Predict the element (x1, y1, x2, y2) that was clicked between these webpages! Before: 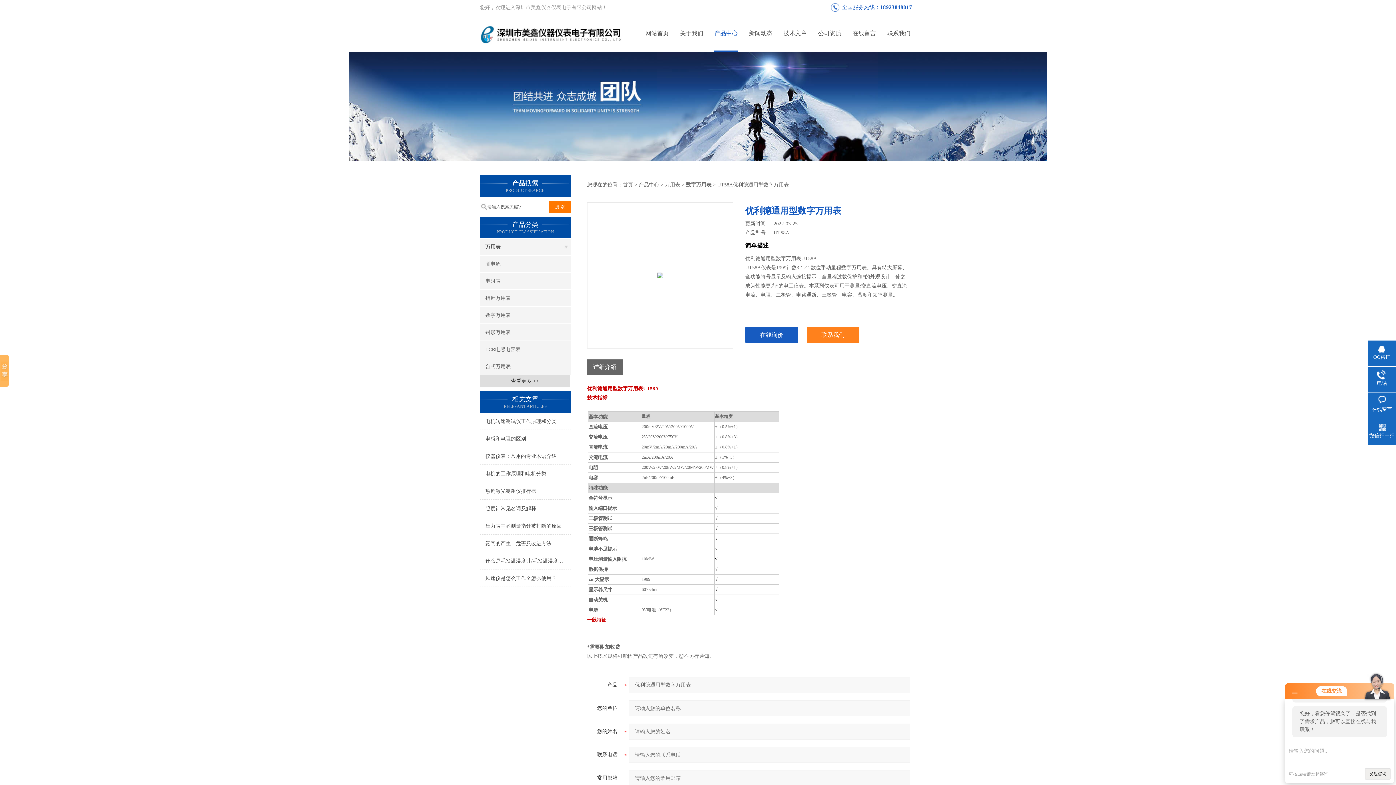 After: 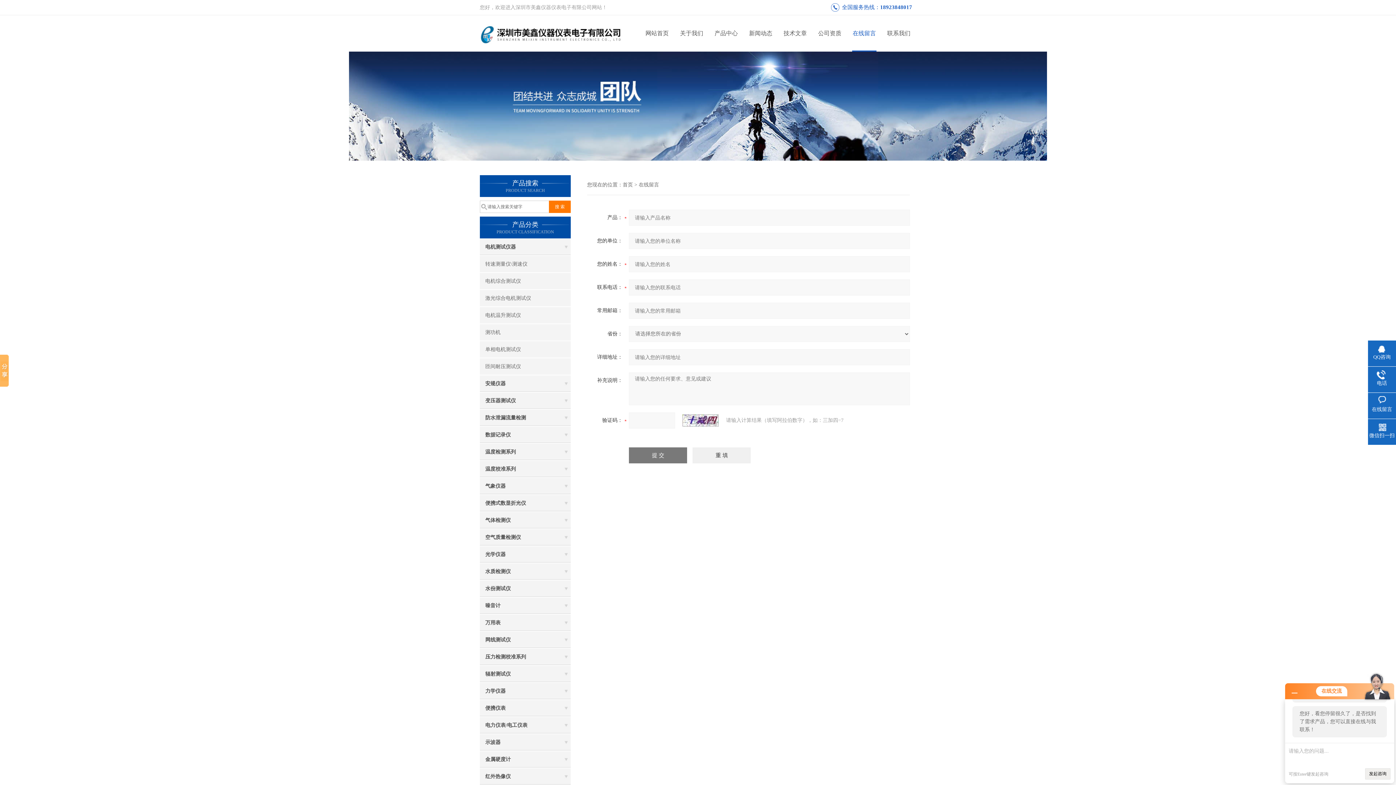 Action: bbox: (1368, 396, 1396, 413) label: 在线留言